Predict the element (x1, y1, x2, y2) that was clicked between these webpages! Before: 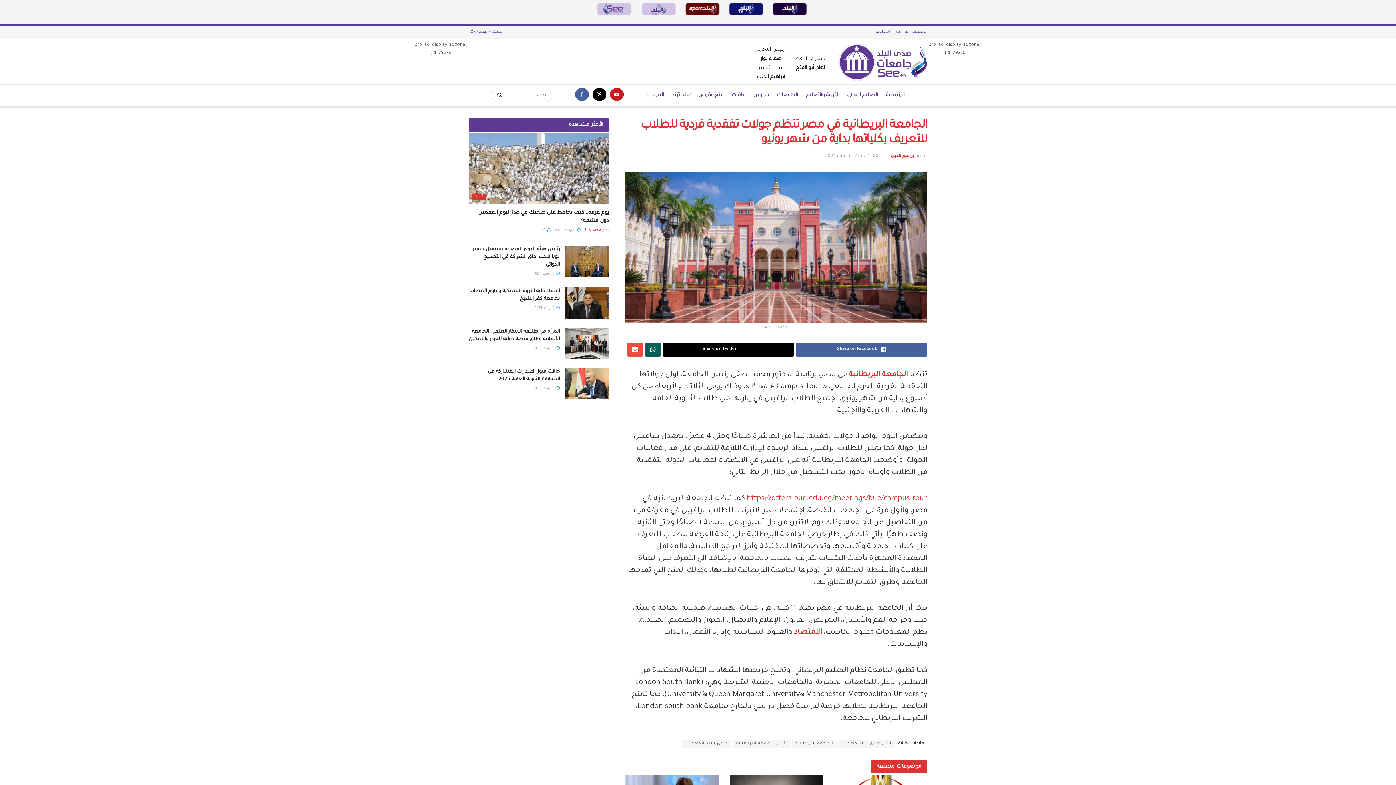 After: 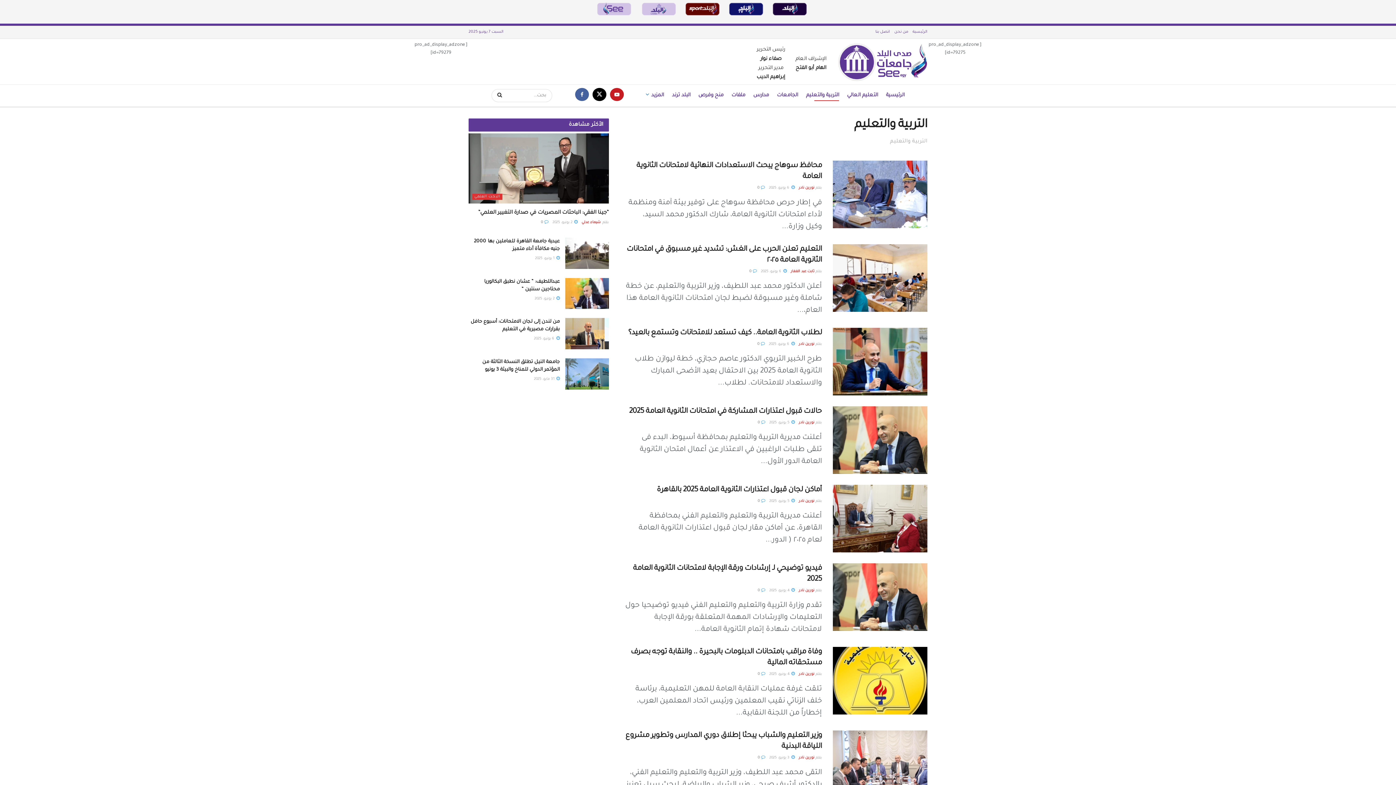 Action: bbox: (806, 90, 839, 101) label: التربية والتعليم